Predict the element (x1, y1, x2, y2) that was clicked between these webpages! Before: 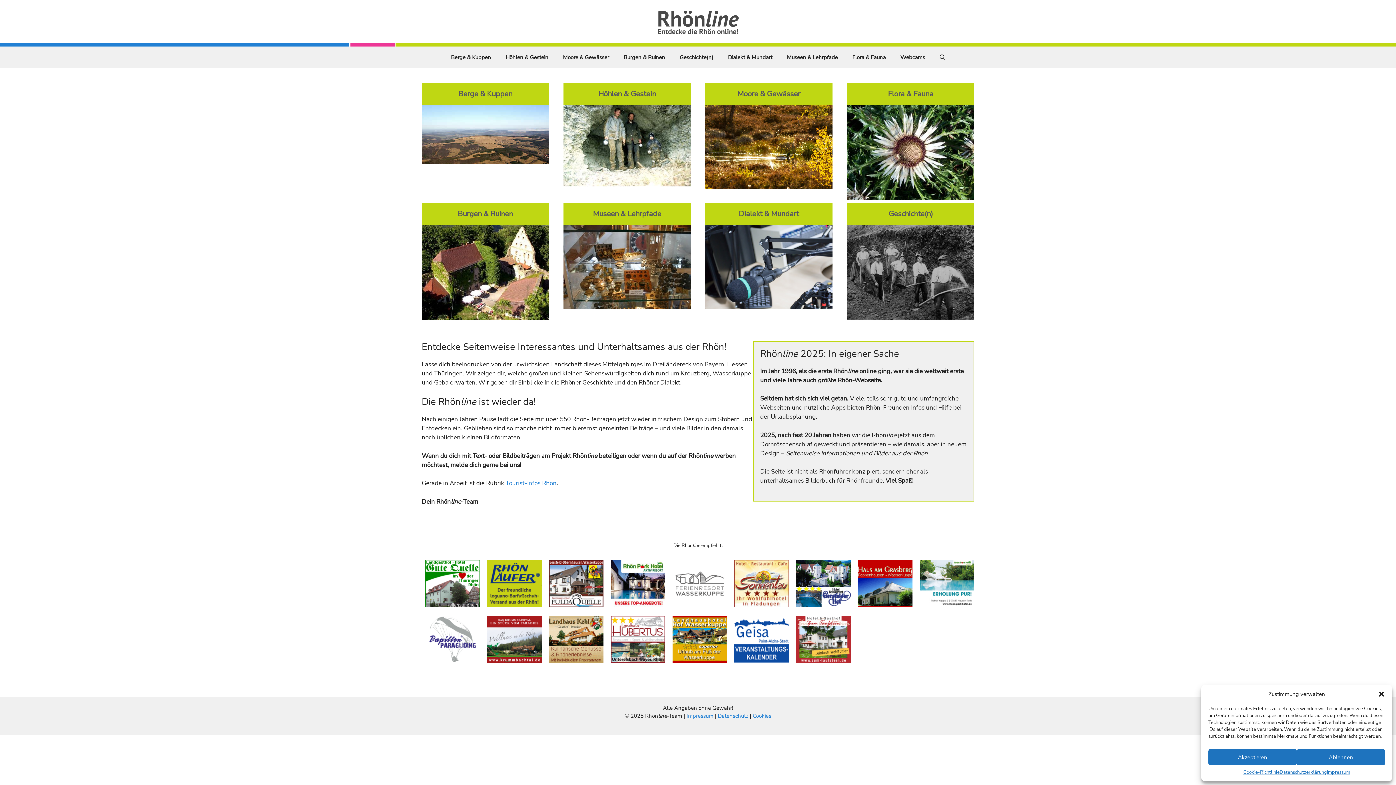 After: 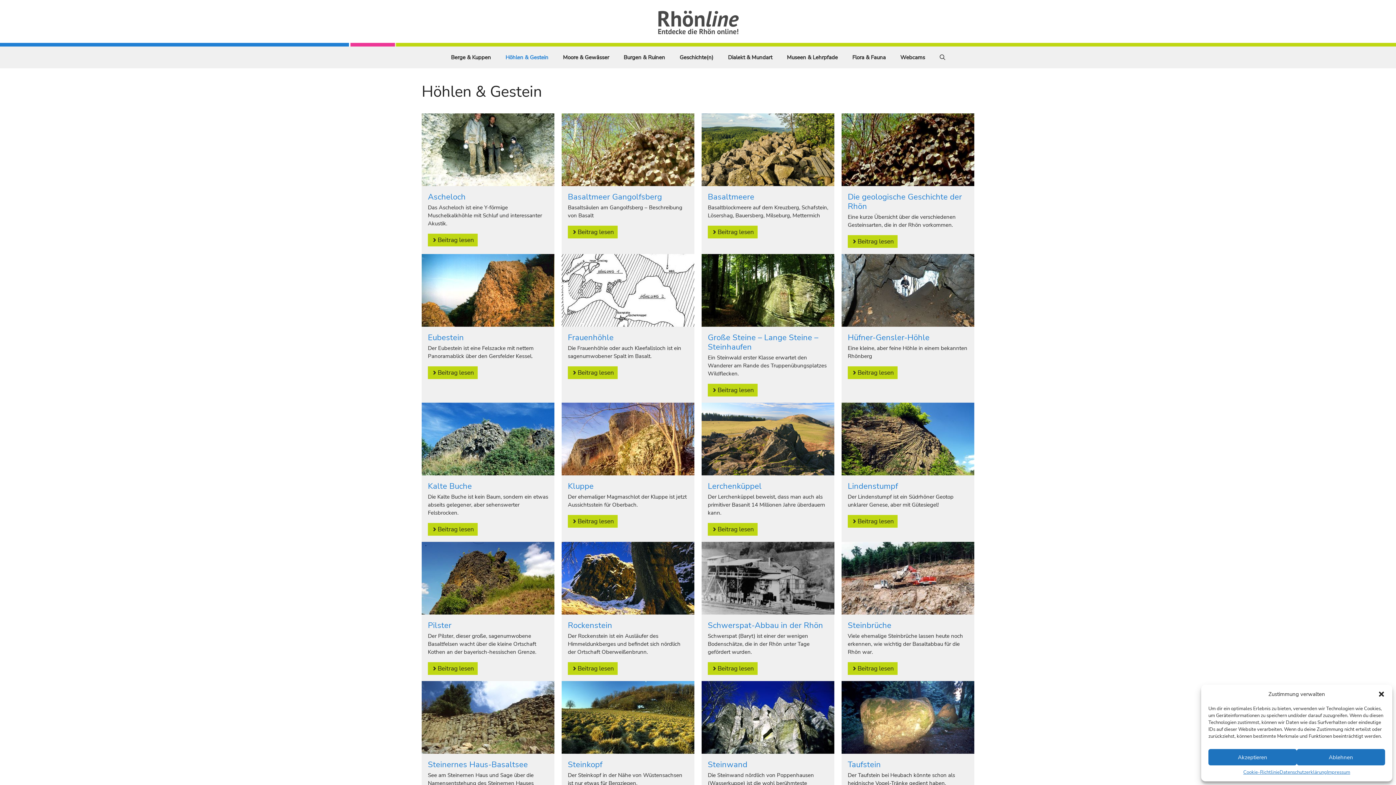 Action: bbox: (563, 104, 690, 186)